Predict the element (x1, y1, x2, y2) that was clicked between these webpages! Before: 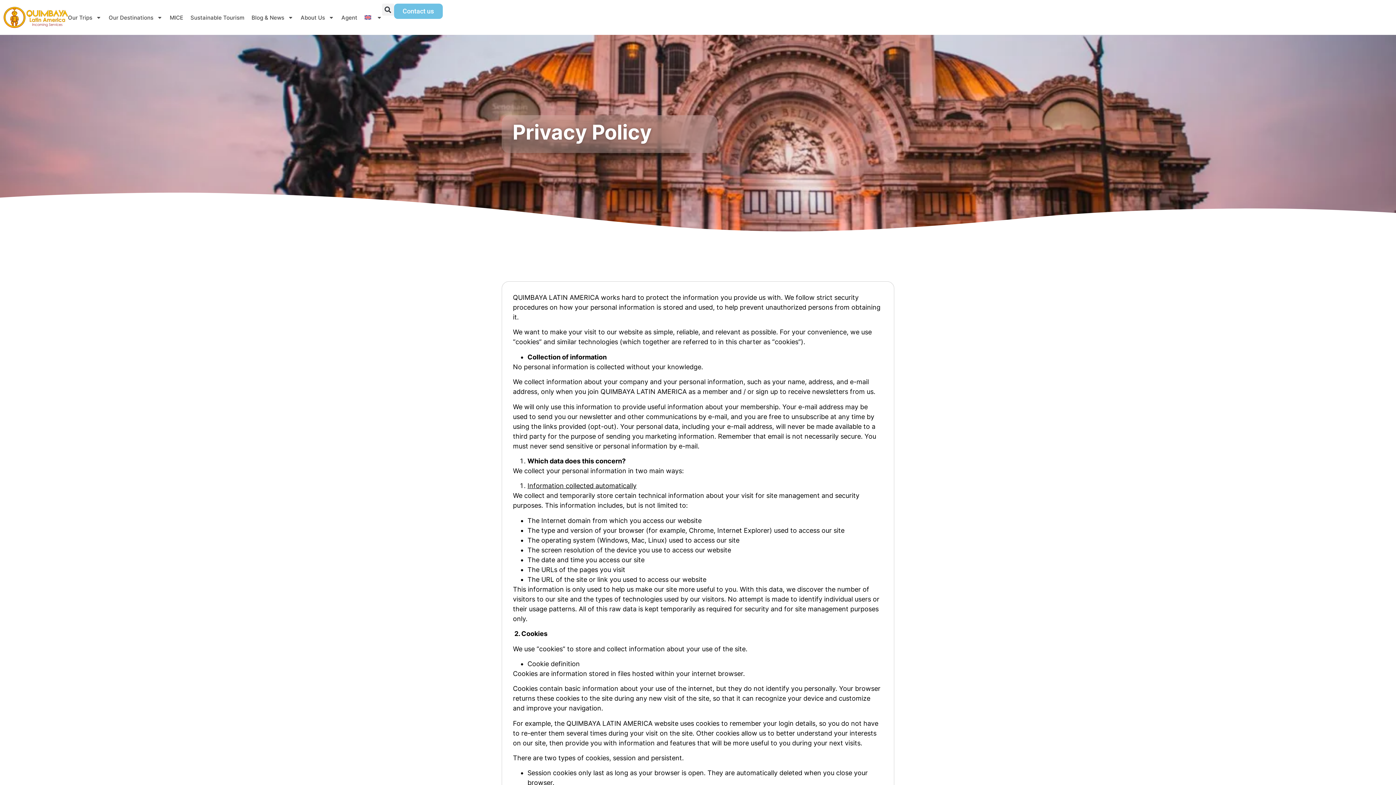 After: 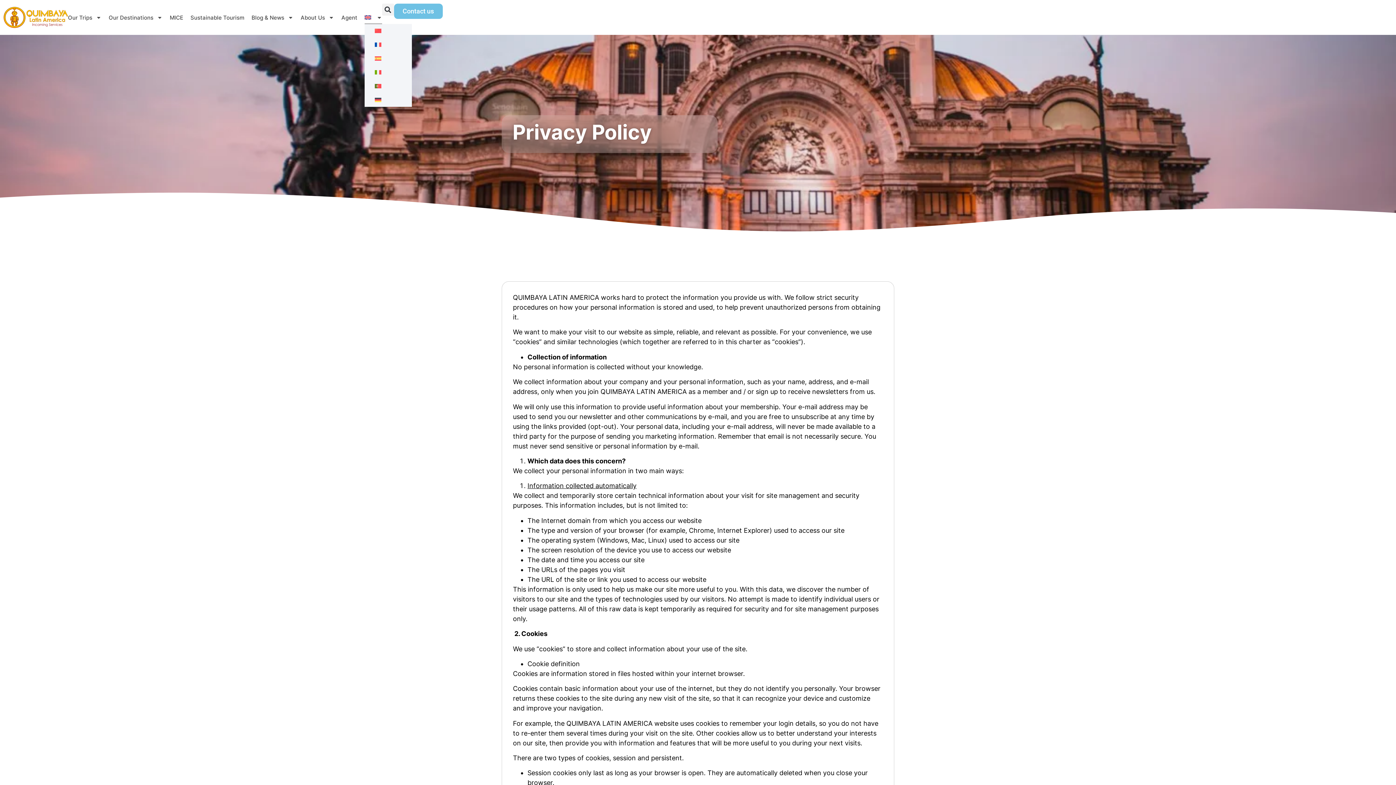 Action: bbox: (364, 11, 382, 23)